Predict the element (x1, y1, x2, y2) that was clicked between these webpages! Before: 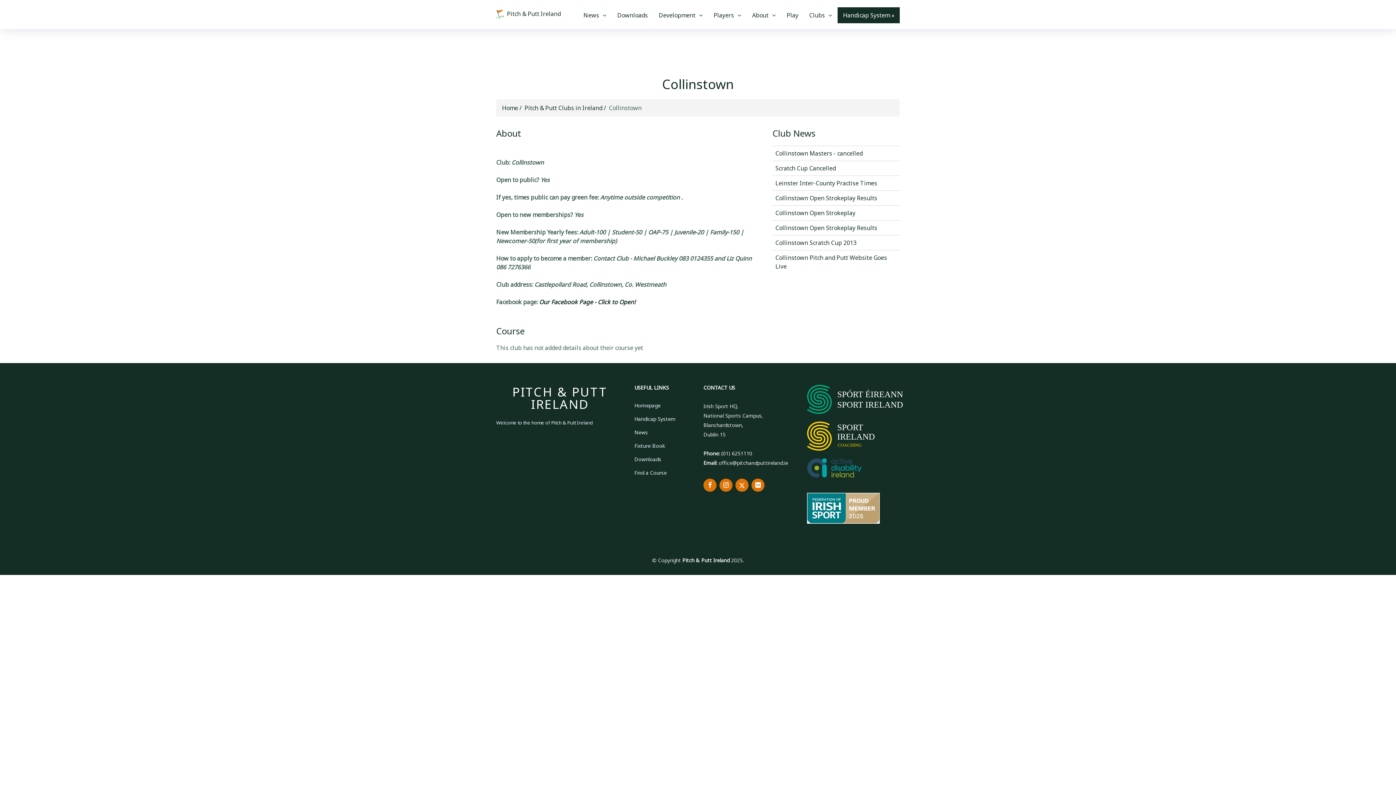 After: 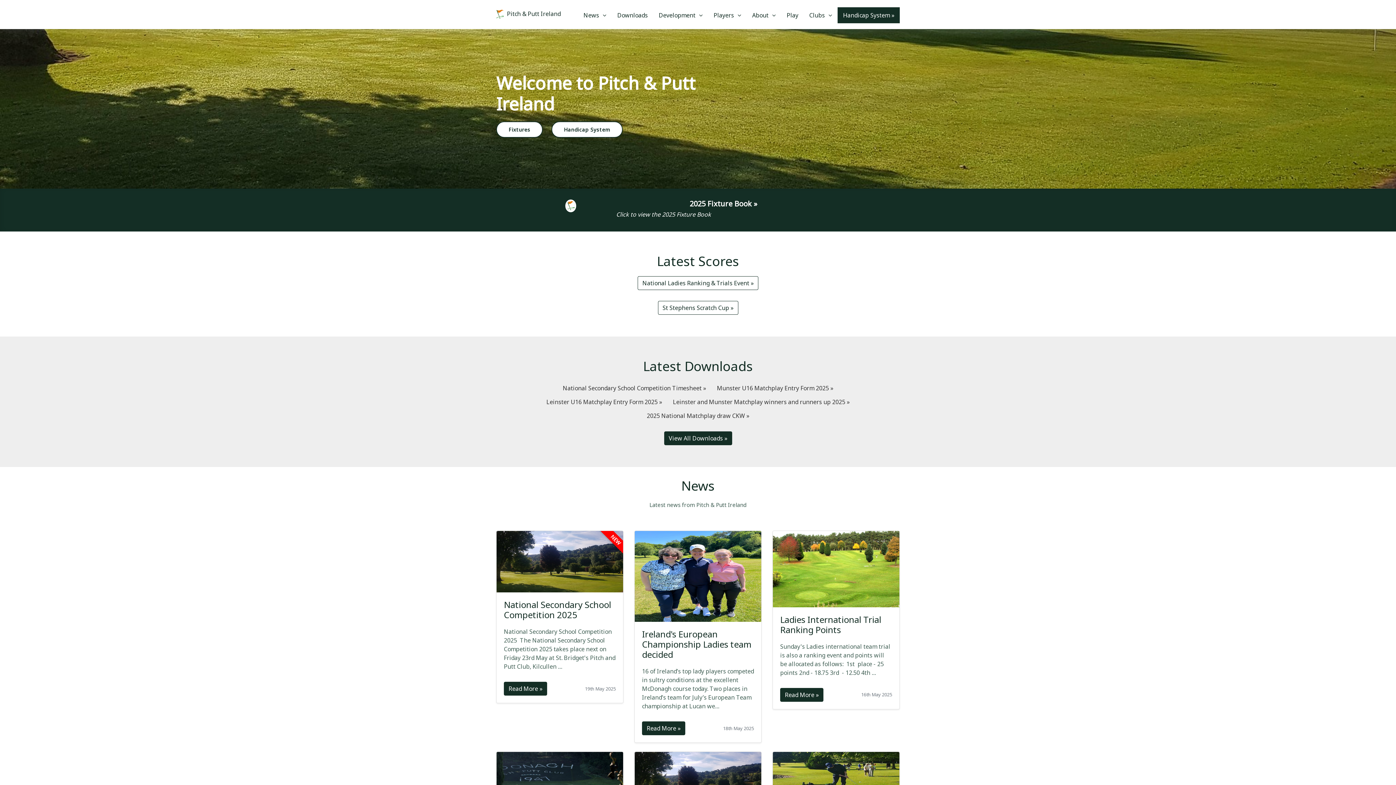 Action: bbox: (502, 104, 521, 112) label: Home /